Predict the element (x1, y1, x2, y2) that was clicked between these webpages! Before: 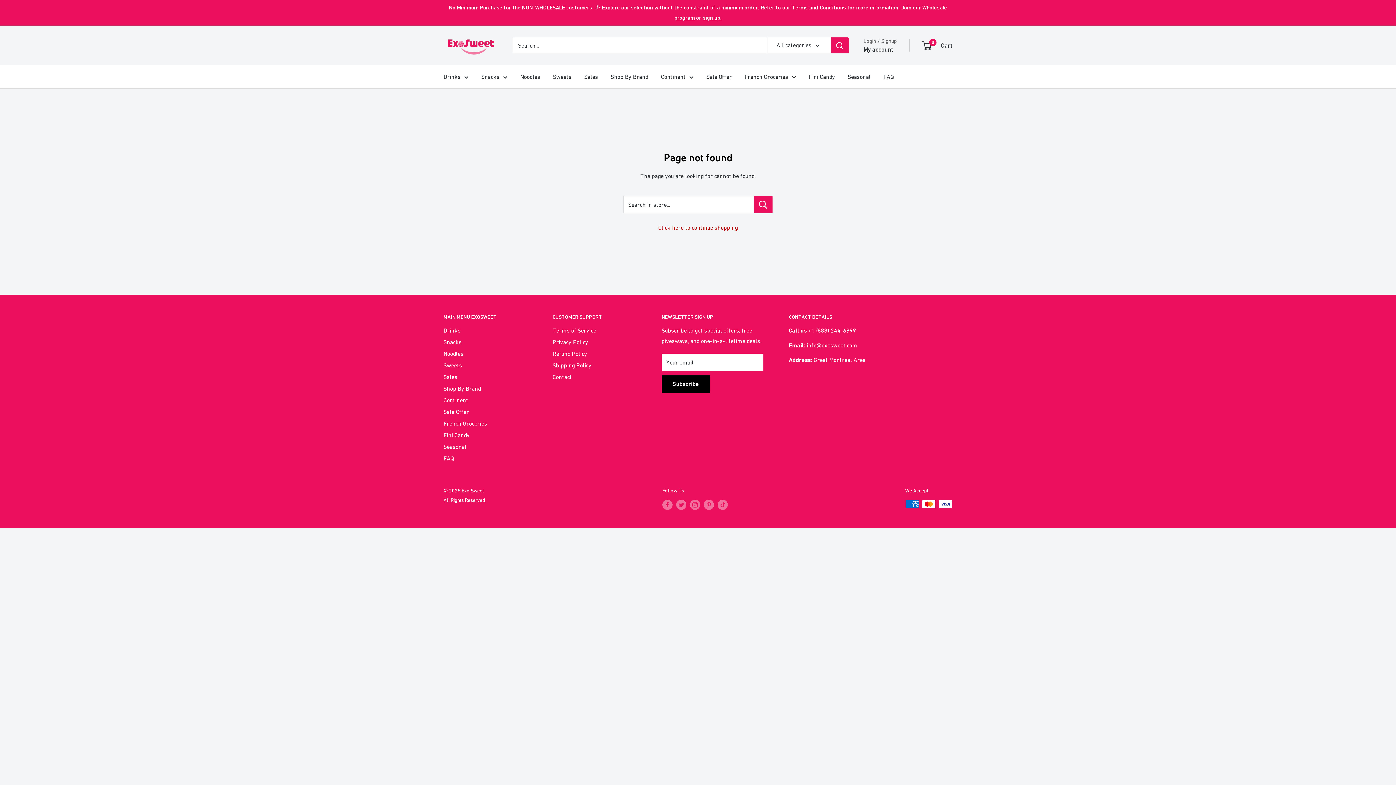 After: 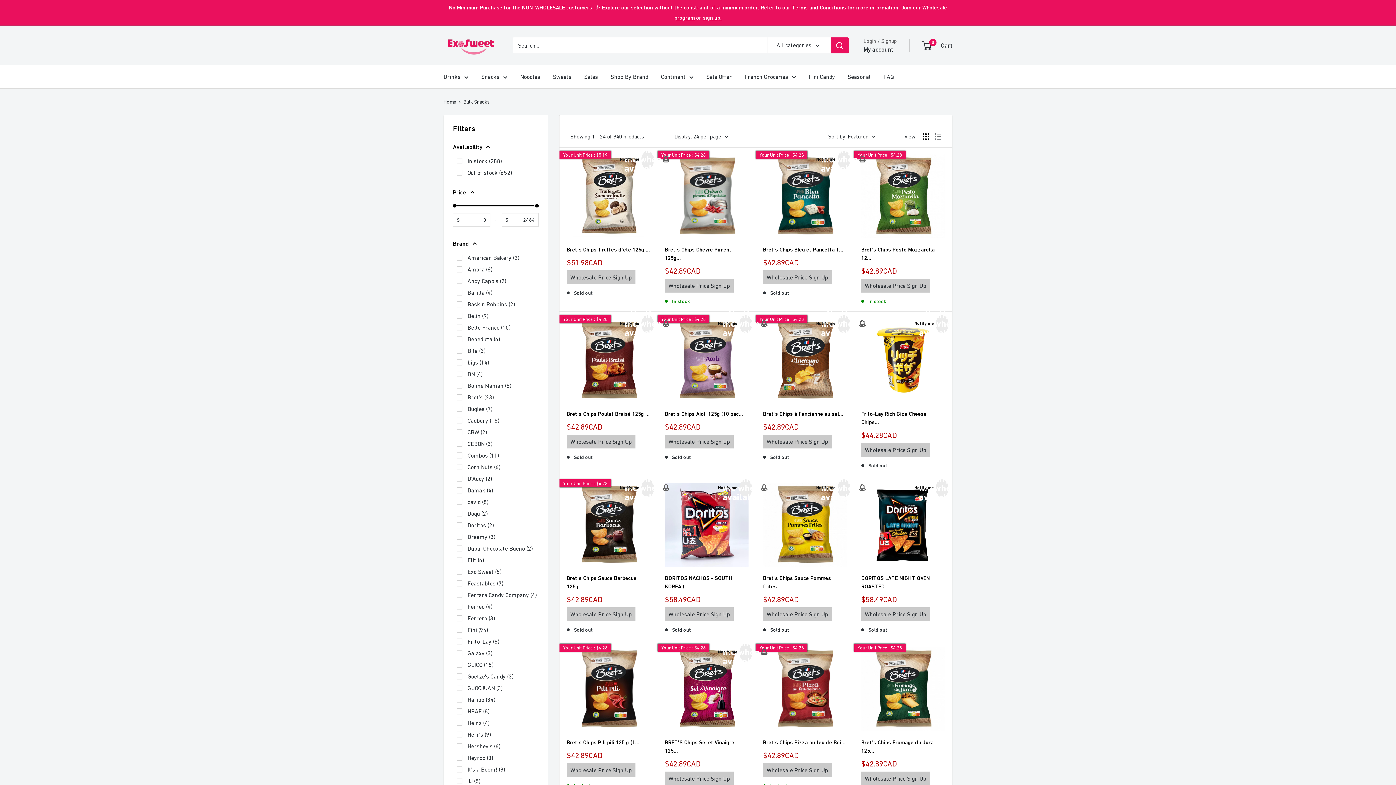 Action: label: Snacks bbox: (481, 71, 507, 82)